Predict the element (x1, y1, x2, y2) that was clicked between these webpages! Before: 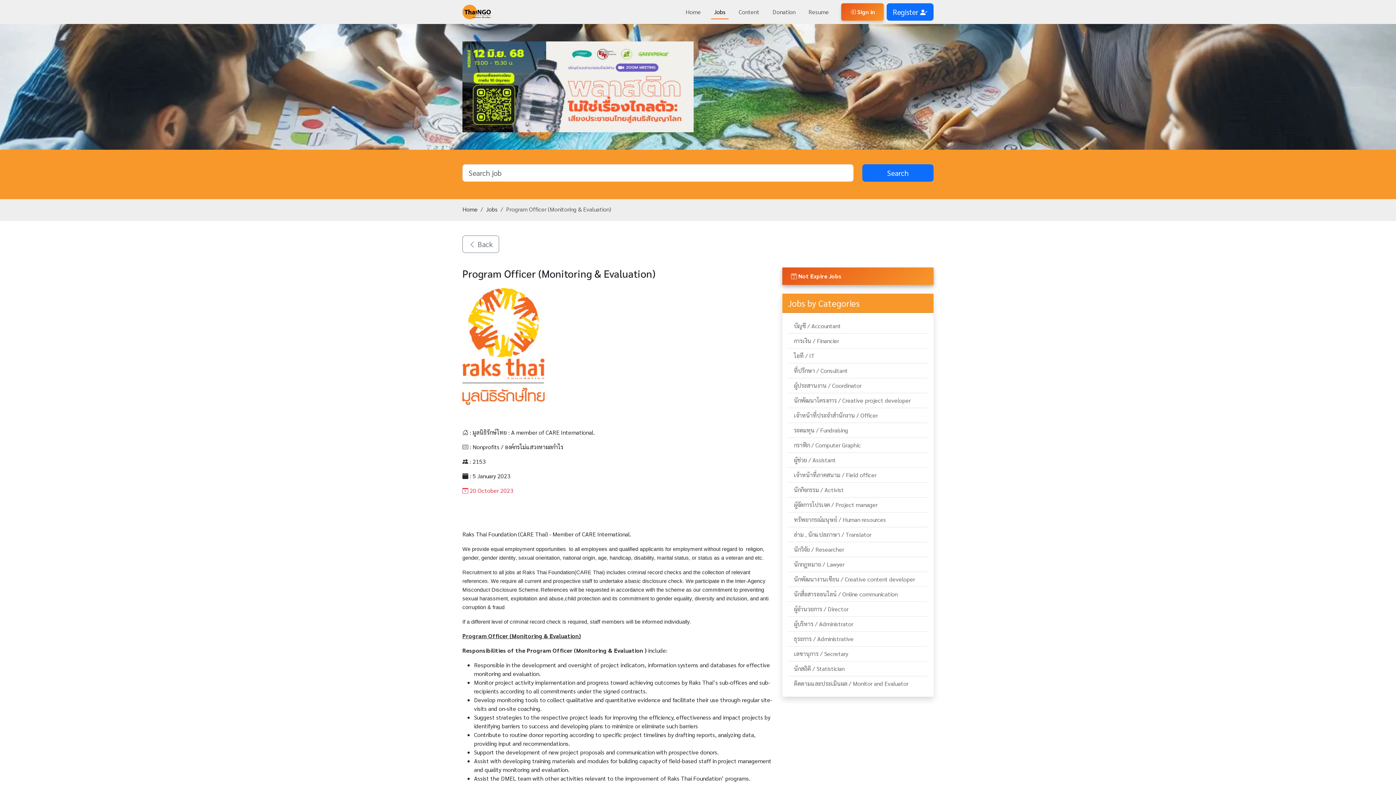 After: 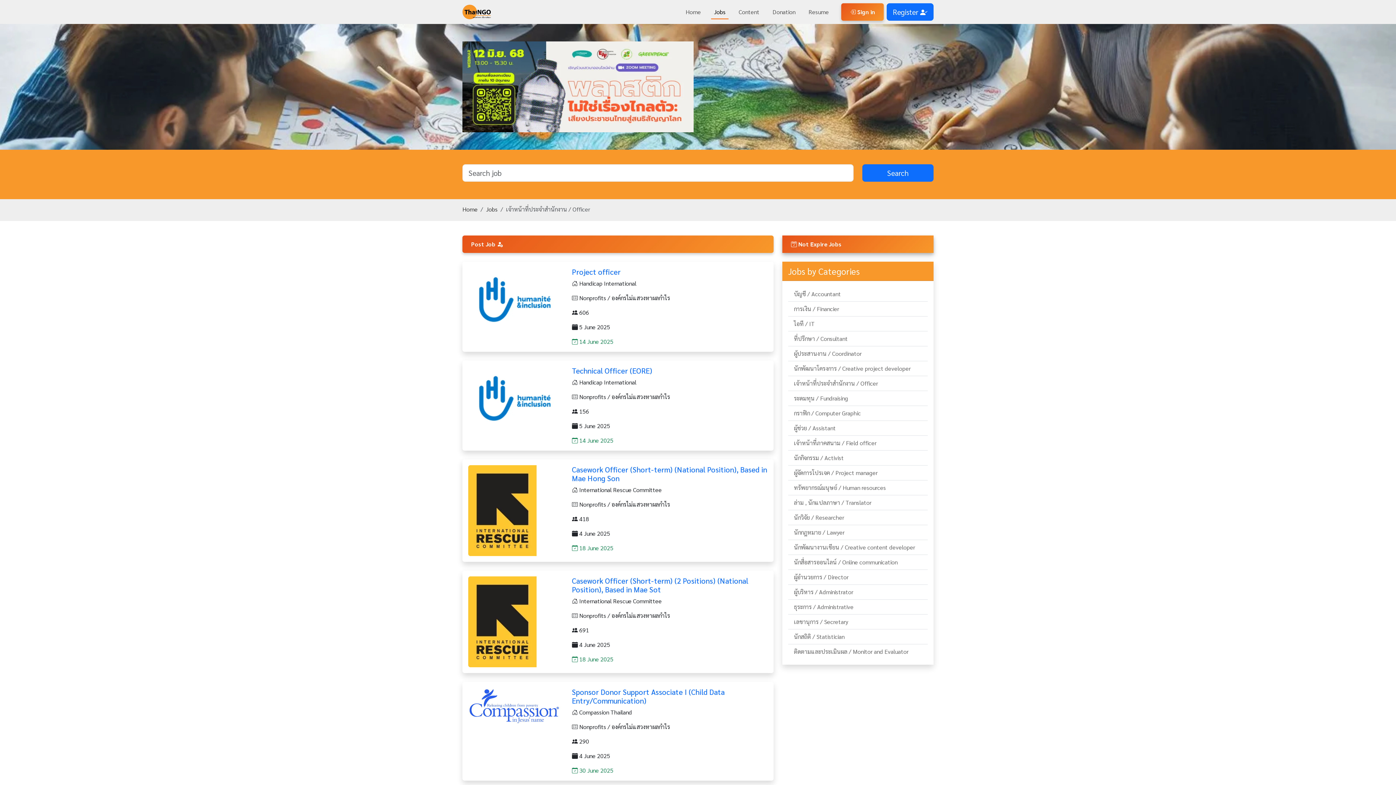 Action: label: เจ้าหน้าที่ประจำสำนักงาน / Officer bbox: (794, 411, 878, 419)